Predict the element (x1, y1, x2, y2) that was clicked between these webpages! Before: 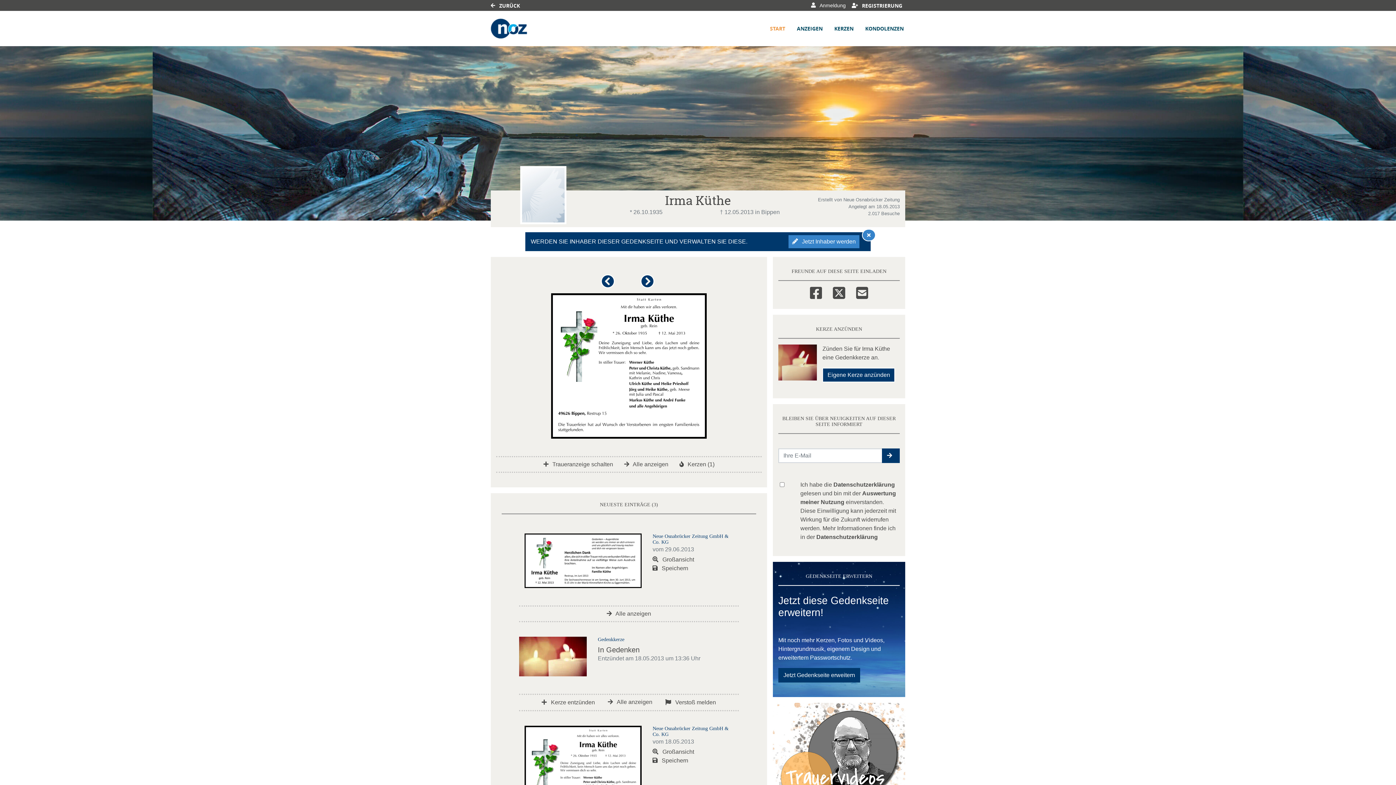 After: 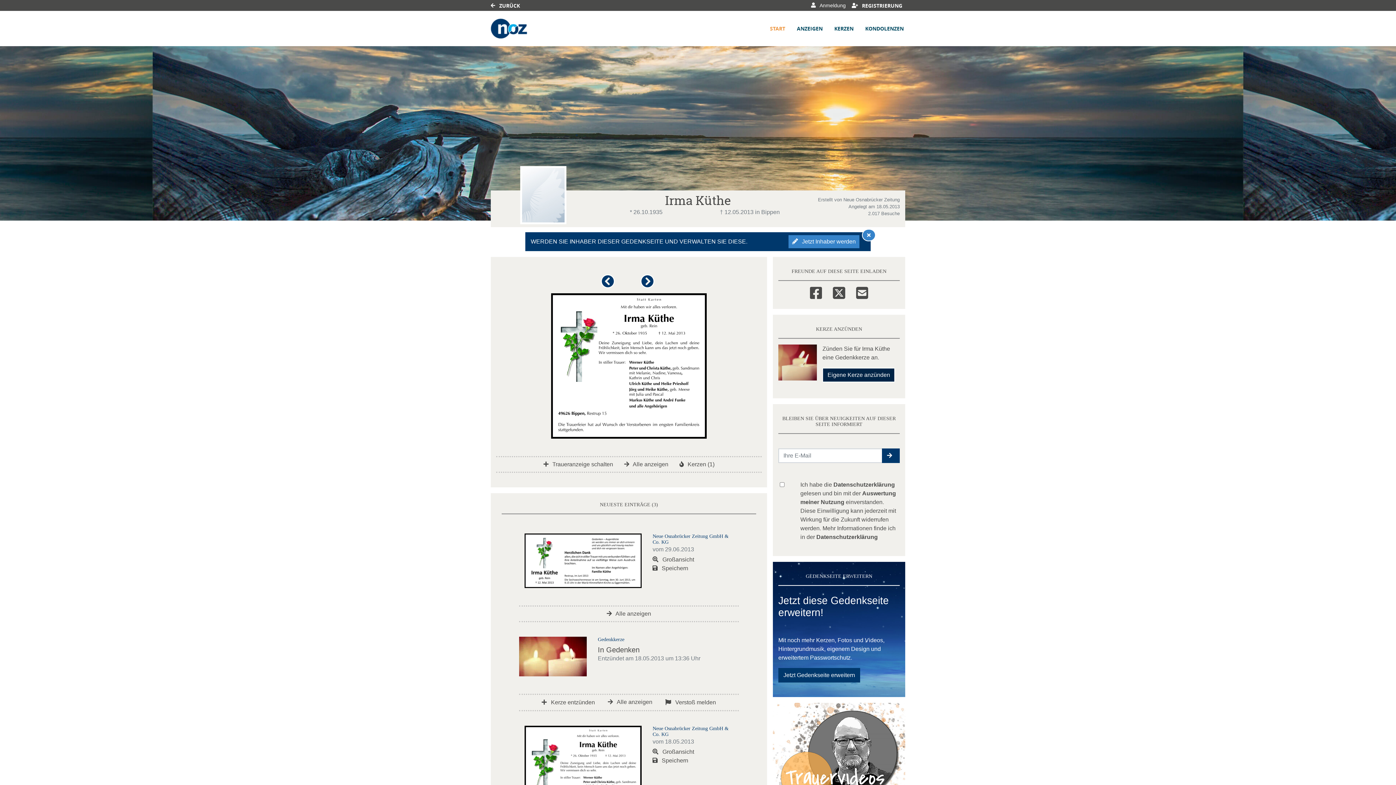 Action: bbox: (822, 368, 895, 382) label: Eigene Kerze anzünden